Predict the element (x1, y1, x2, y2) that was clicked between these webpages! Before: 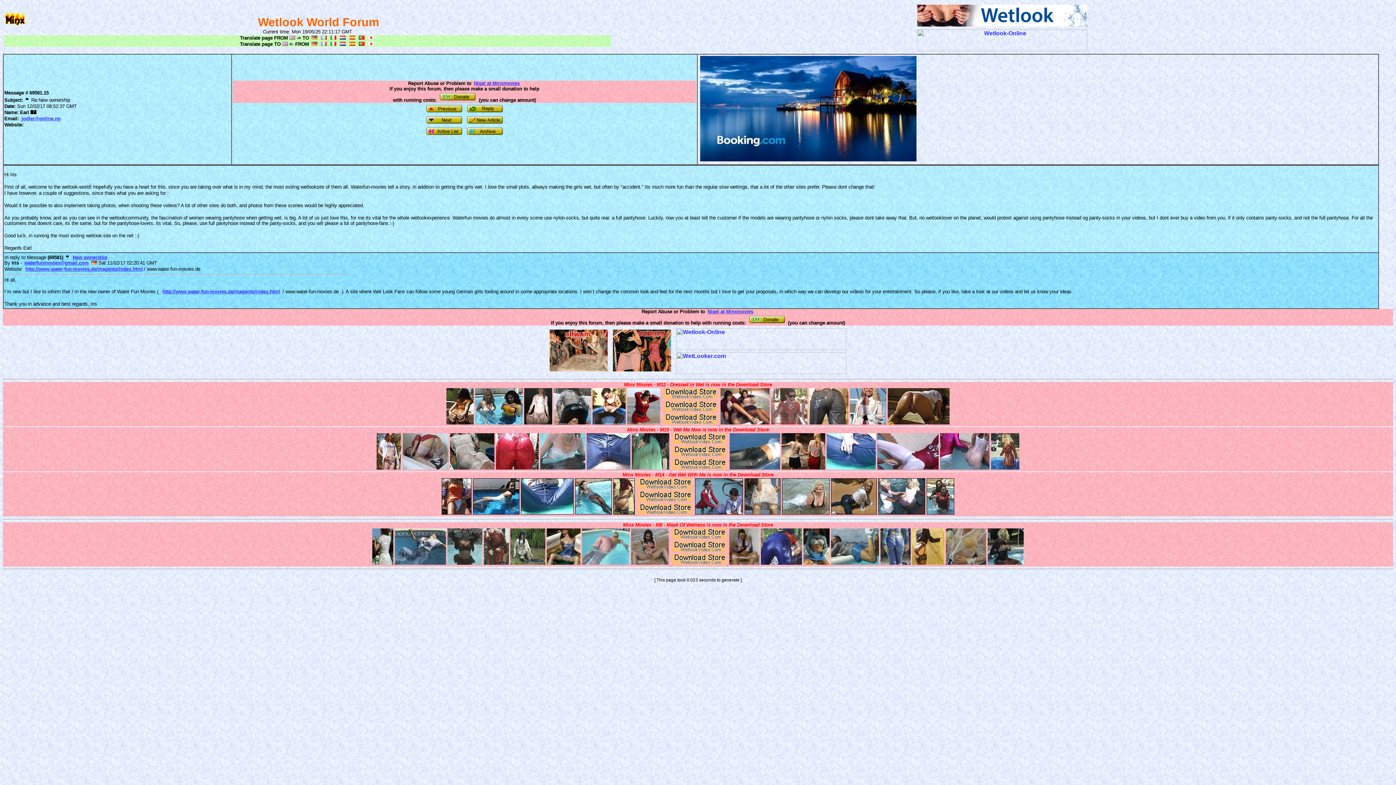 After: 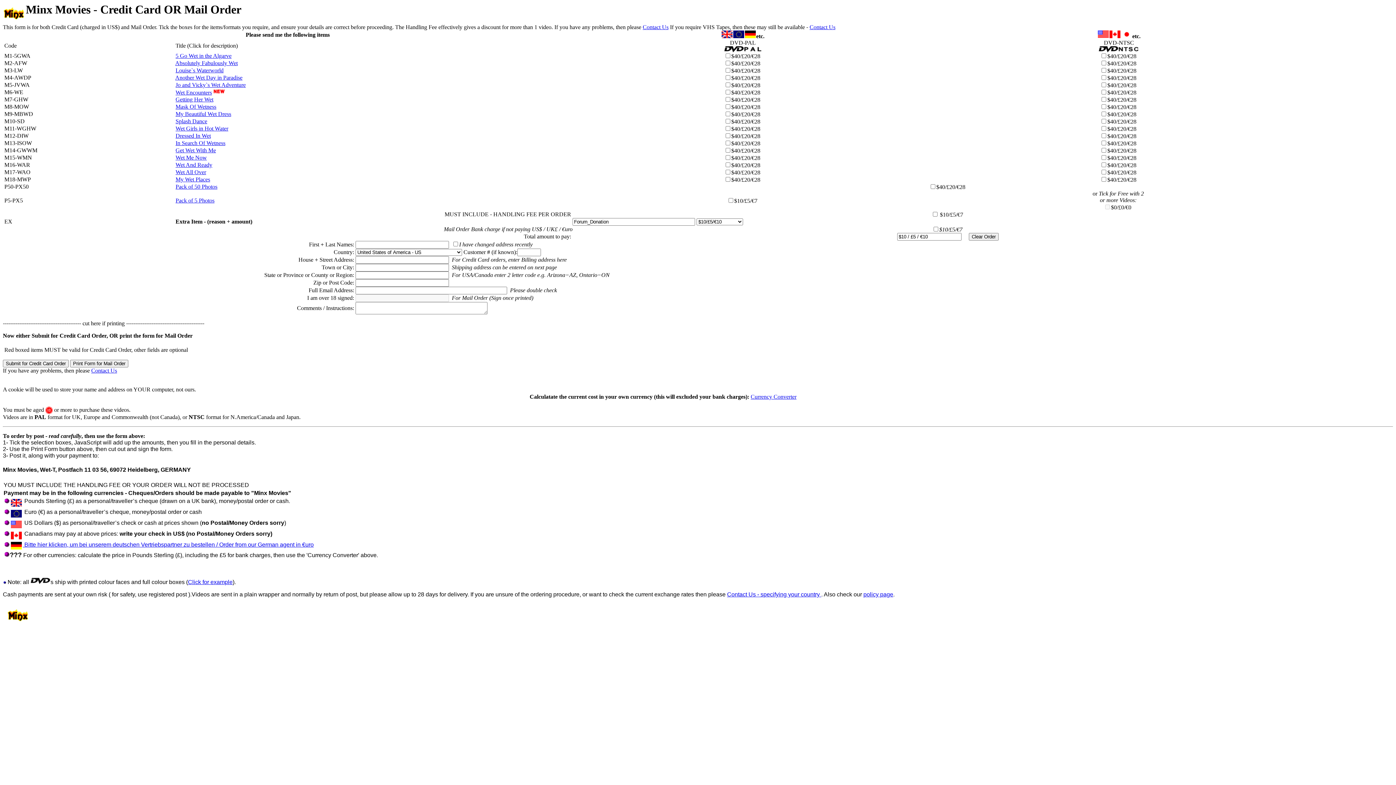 Action: bbox: (438, 97, 477, 103)